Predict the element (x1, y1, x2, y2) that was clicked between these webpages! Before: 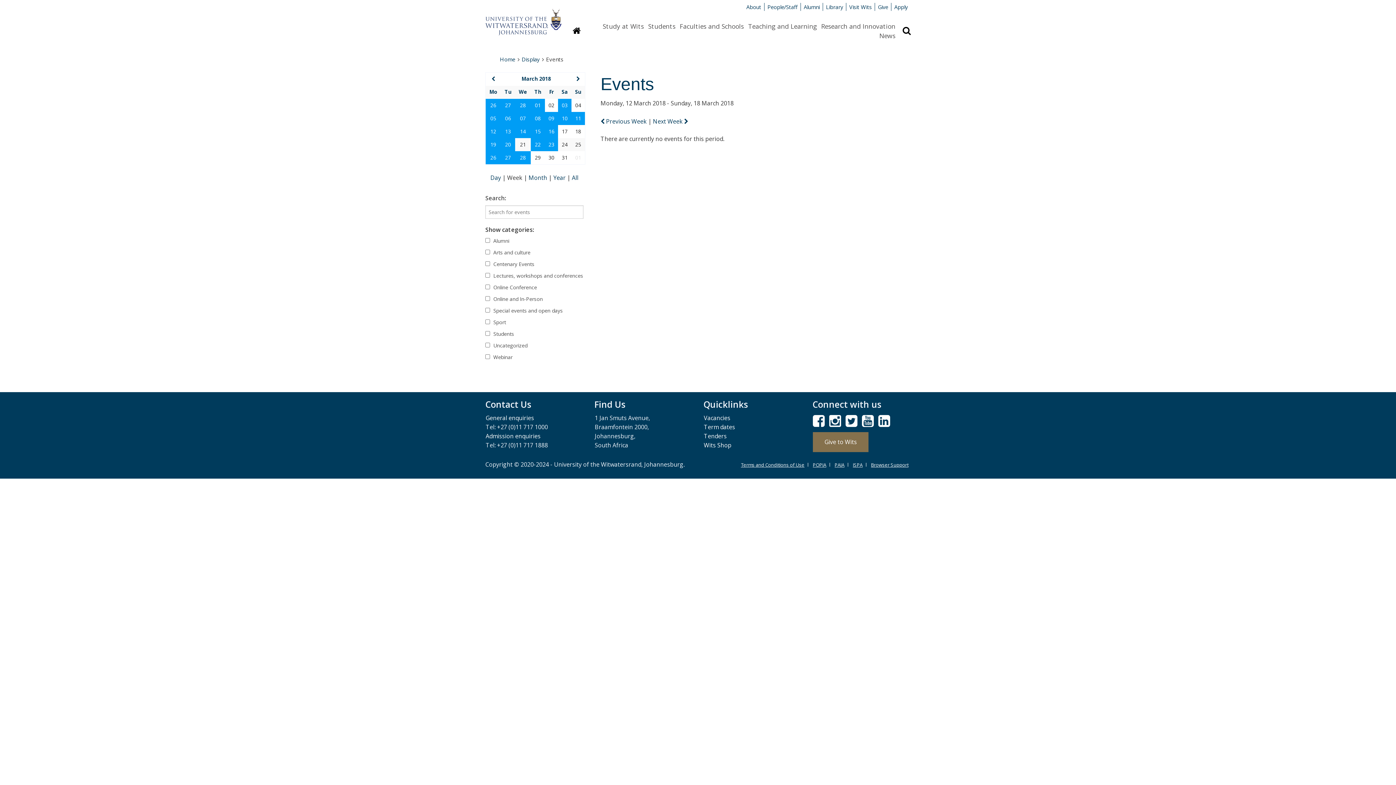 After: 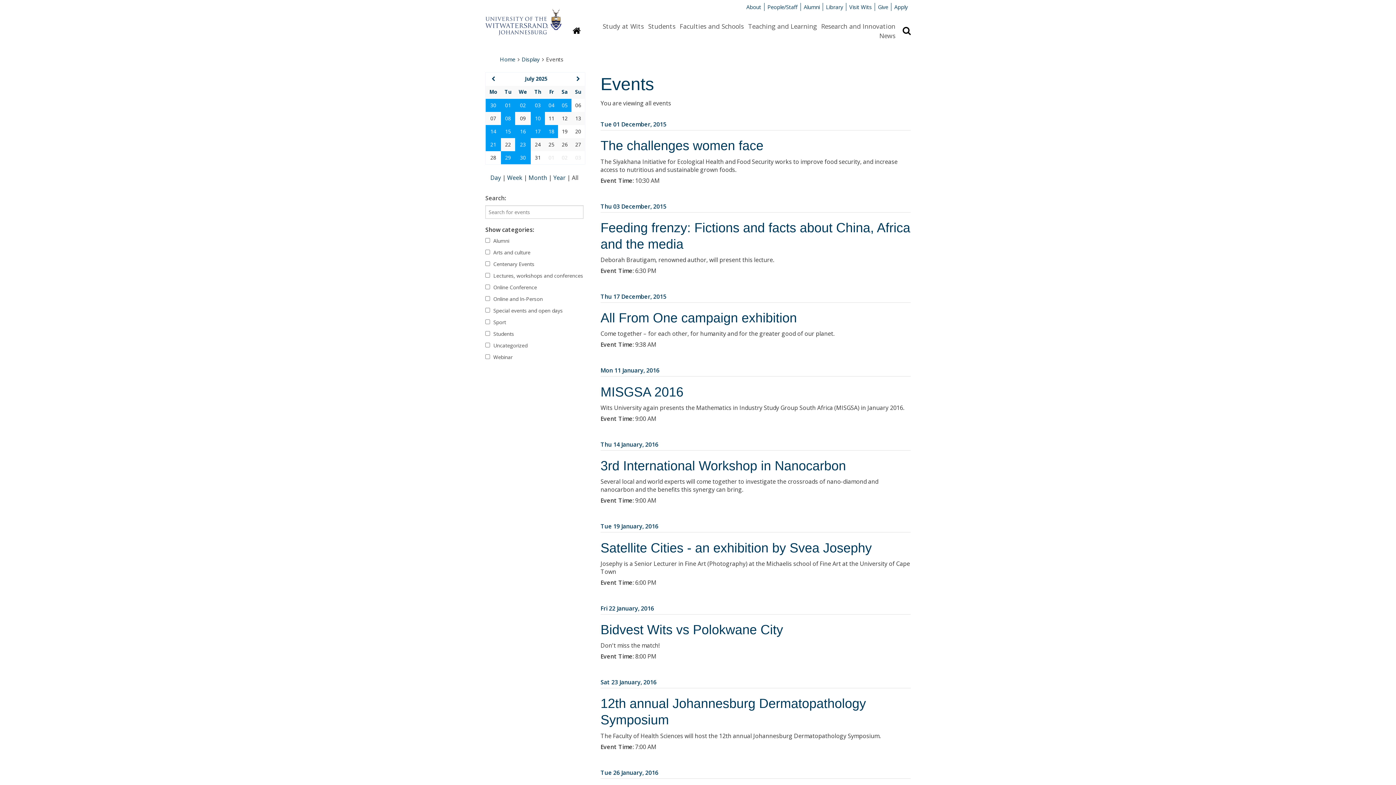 Action: bbox: (572, 173, 578, 181) label: All